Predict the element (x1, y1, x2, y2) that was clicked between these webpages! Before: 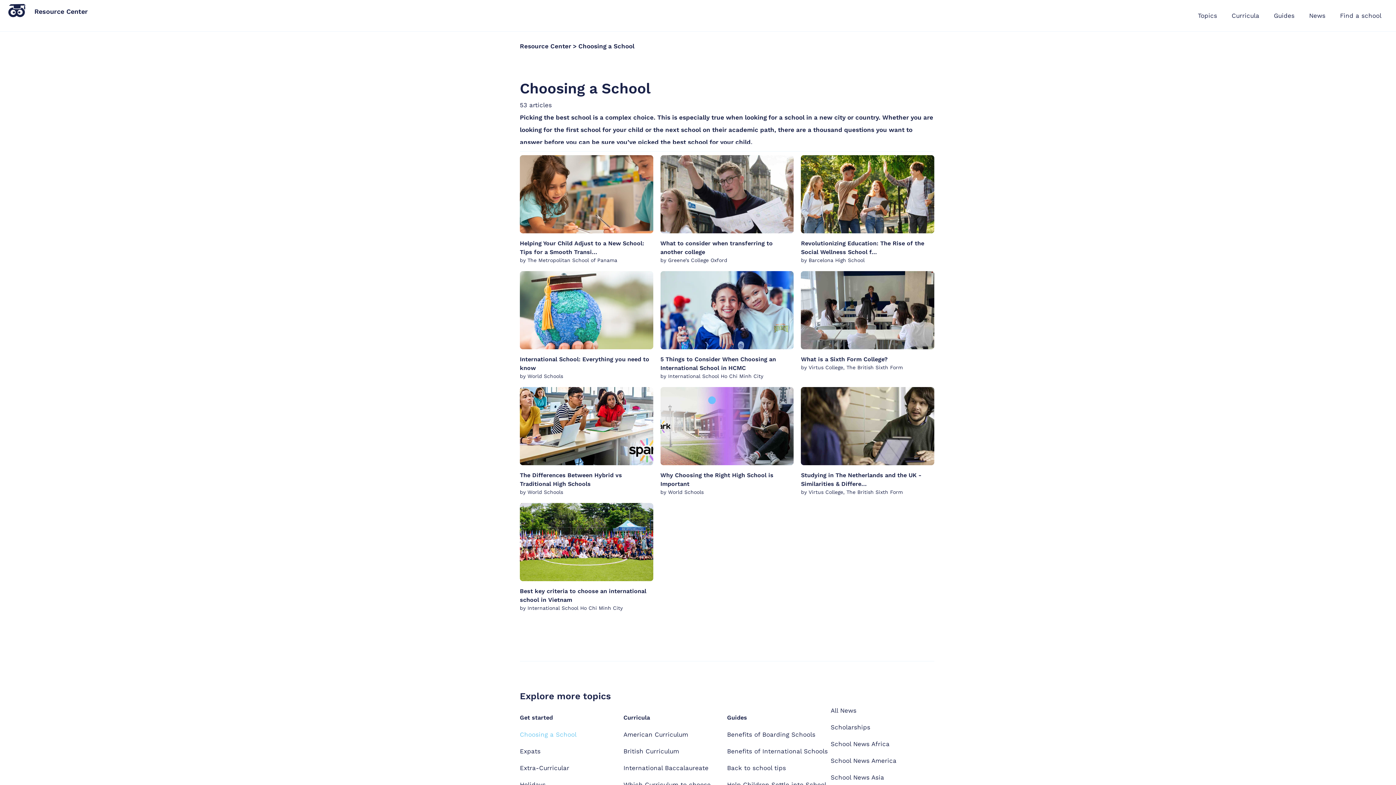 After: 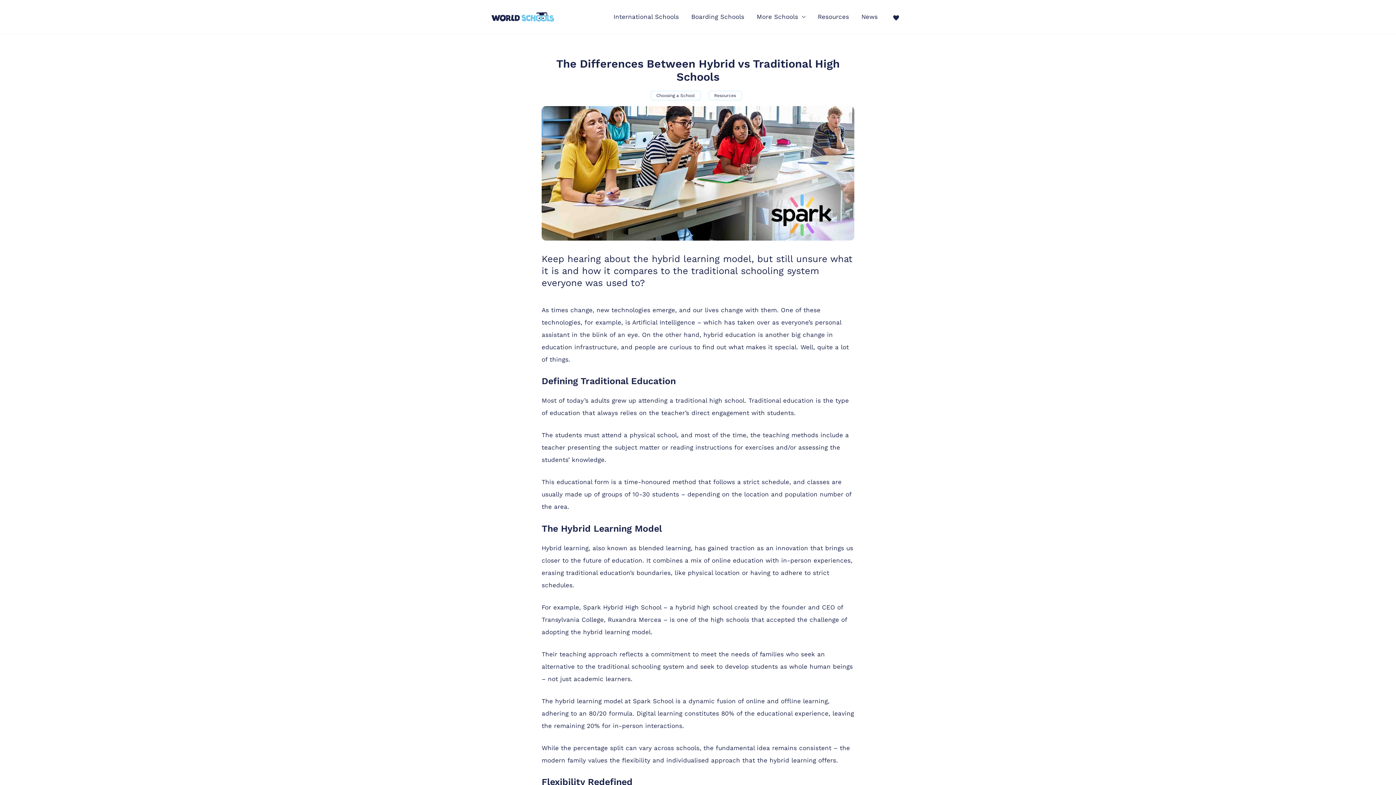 Action: bbox: (520, 387, 653, 465)